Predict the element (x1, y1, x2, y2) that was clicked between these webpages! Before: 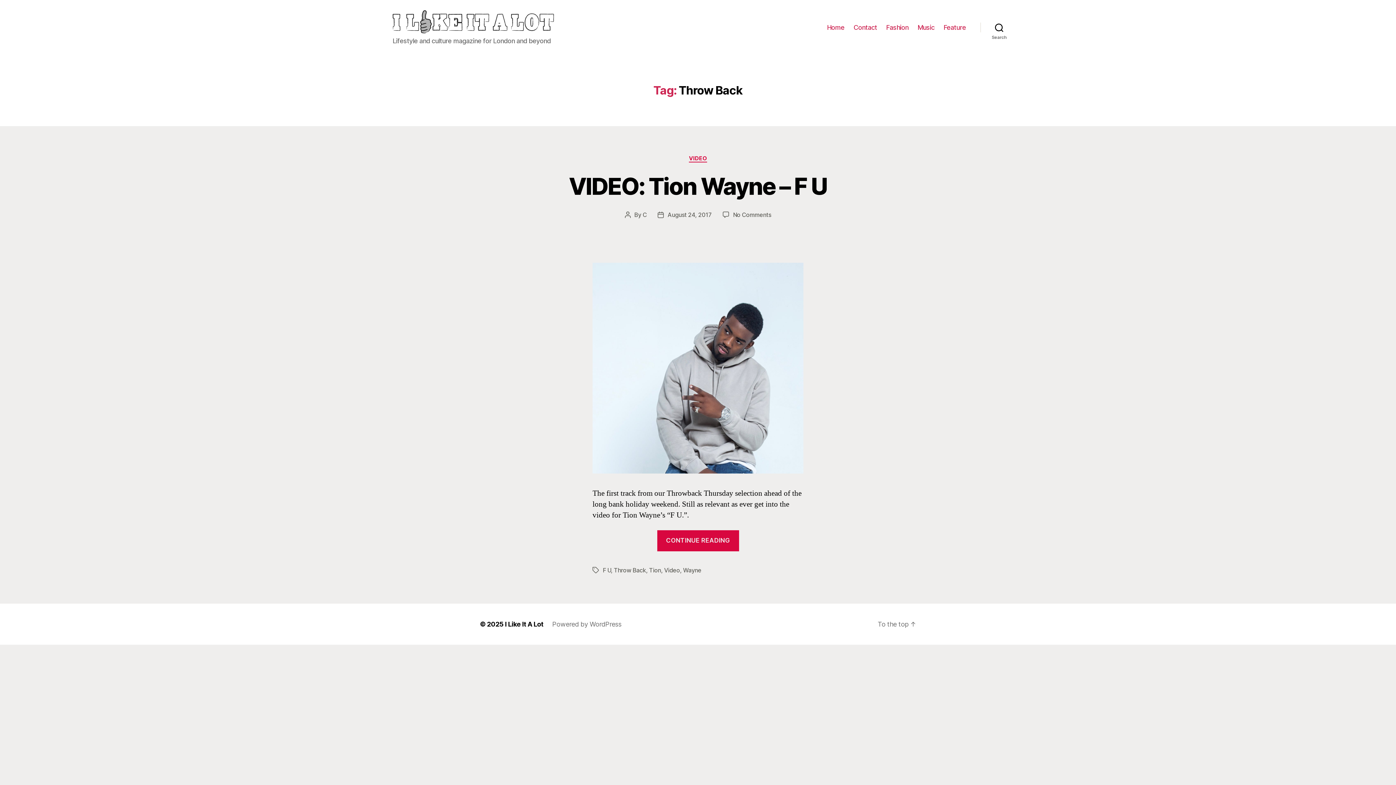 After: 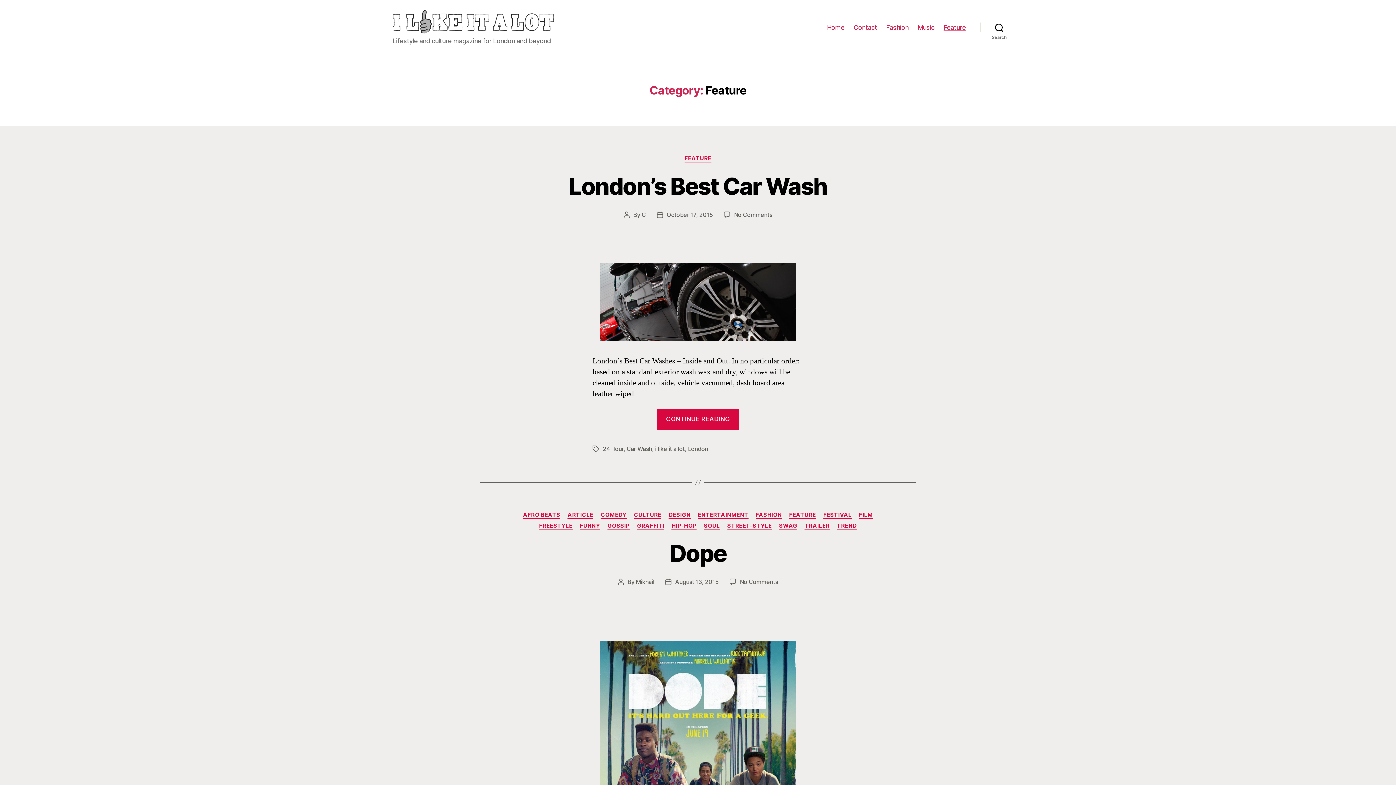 Action: bbox: (943, 23, 966, 31) label: Feature